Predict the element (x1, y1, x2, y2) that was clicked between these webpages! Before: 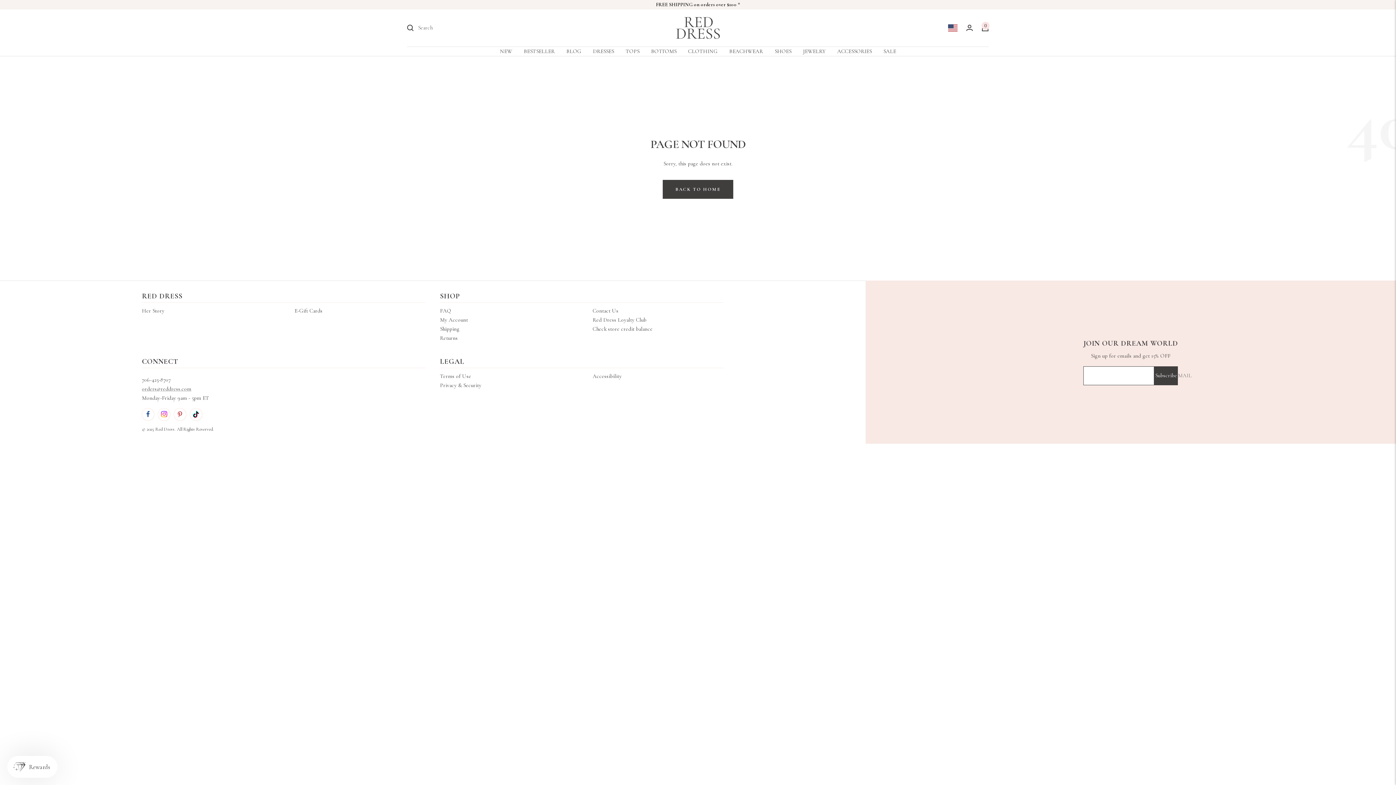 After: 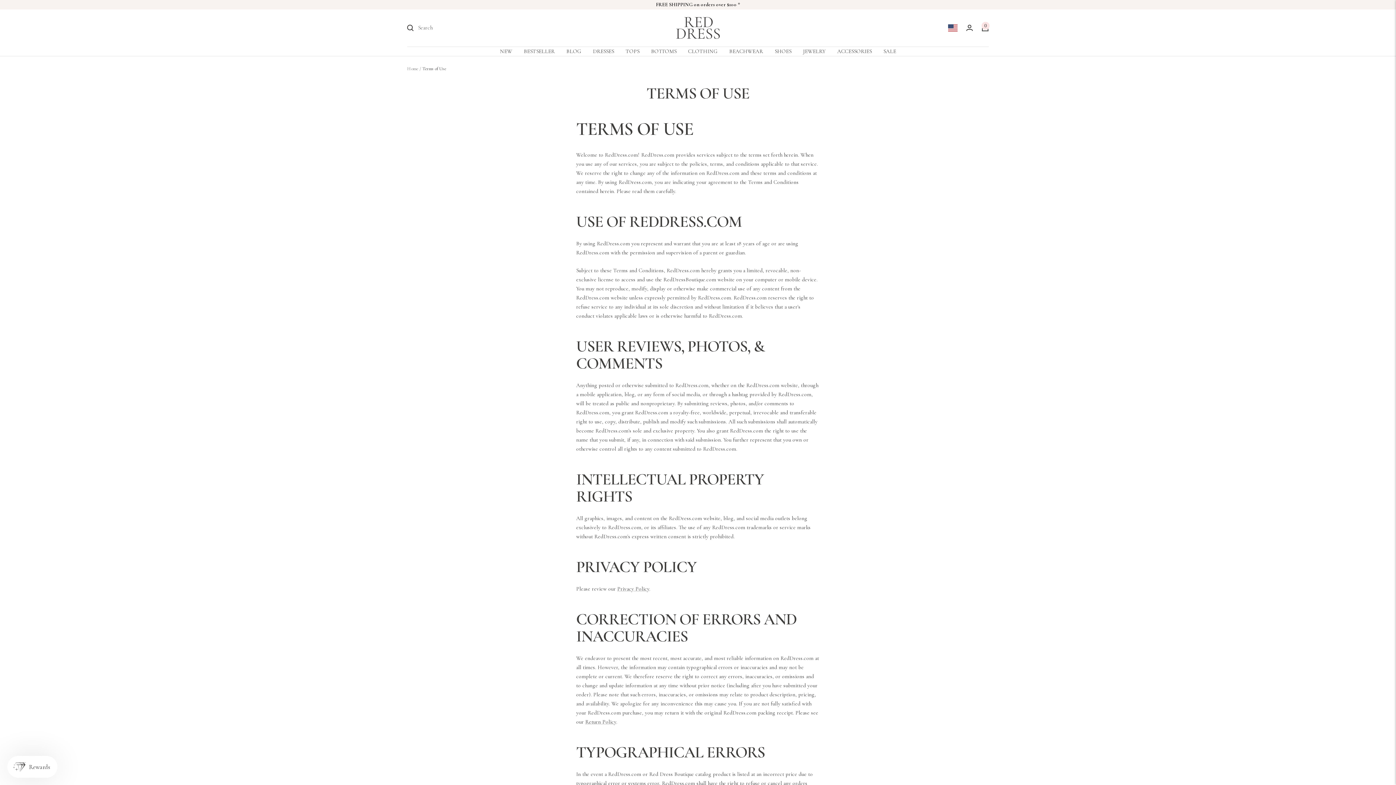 Action: label: Terms of Use bbox: (440, 371, 471, 380)